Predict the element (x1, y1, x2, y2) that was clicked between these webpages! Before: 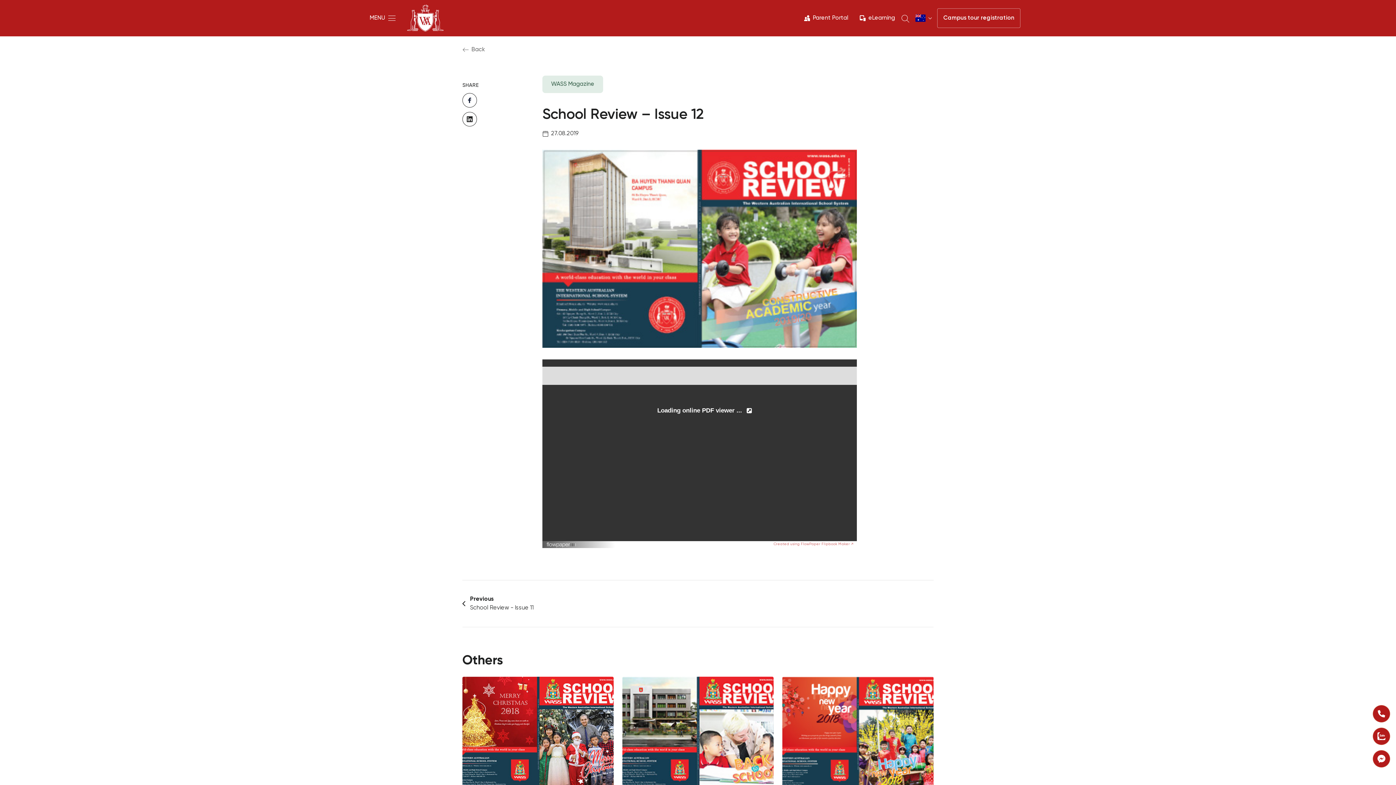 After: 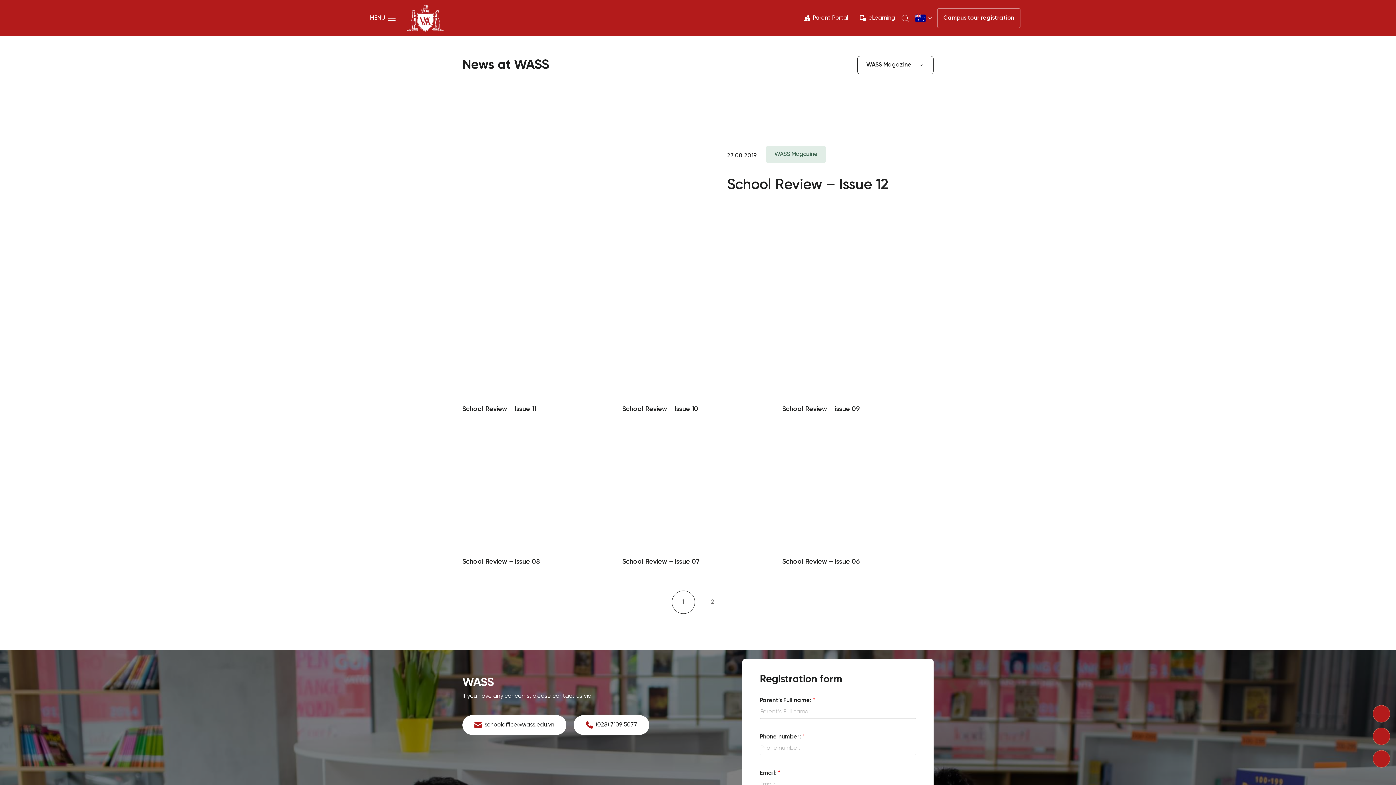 Action: bbox: (462, 45, 485, 56) label: Back